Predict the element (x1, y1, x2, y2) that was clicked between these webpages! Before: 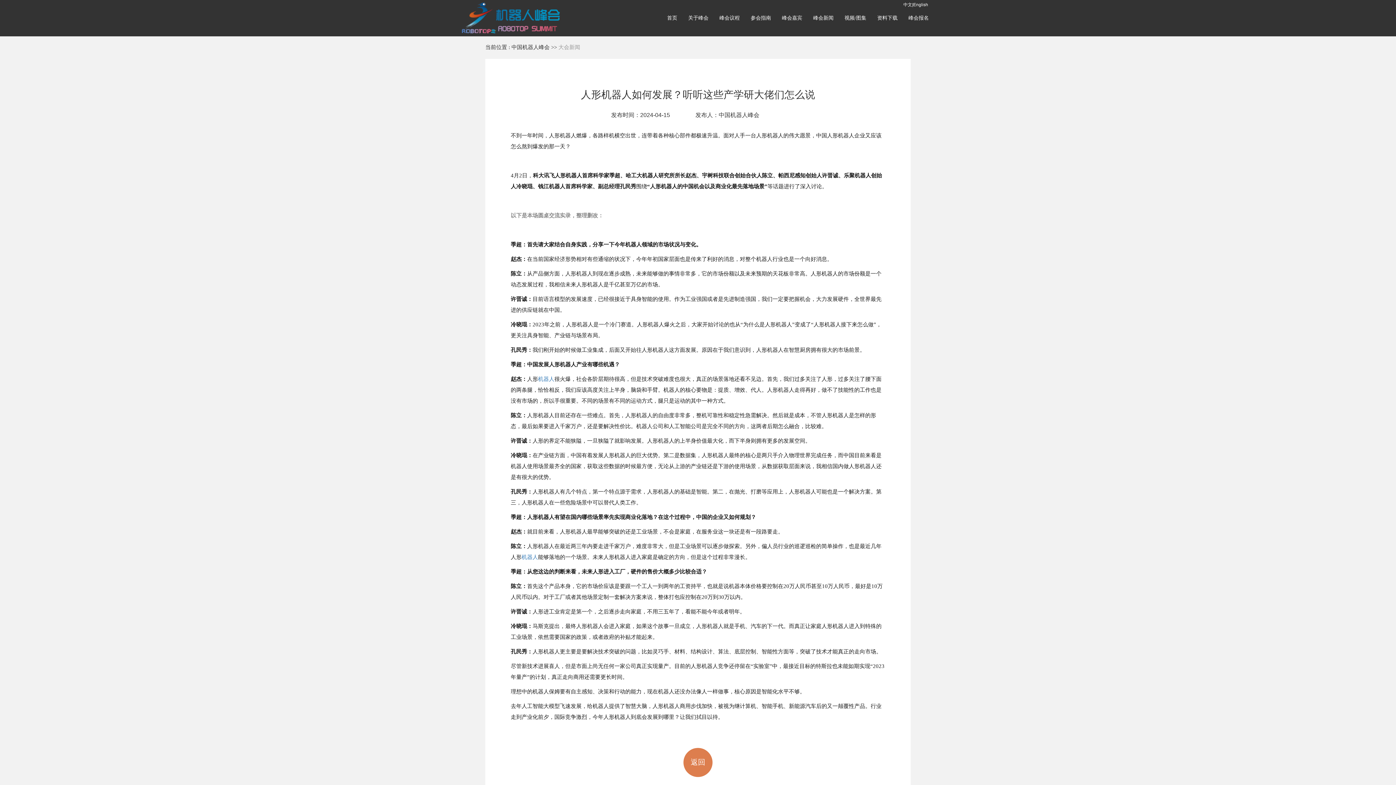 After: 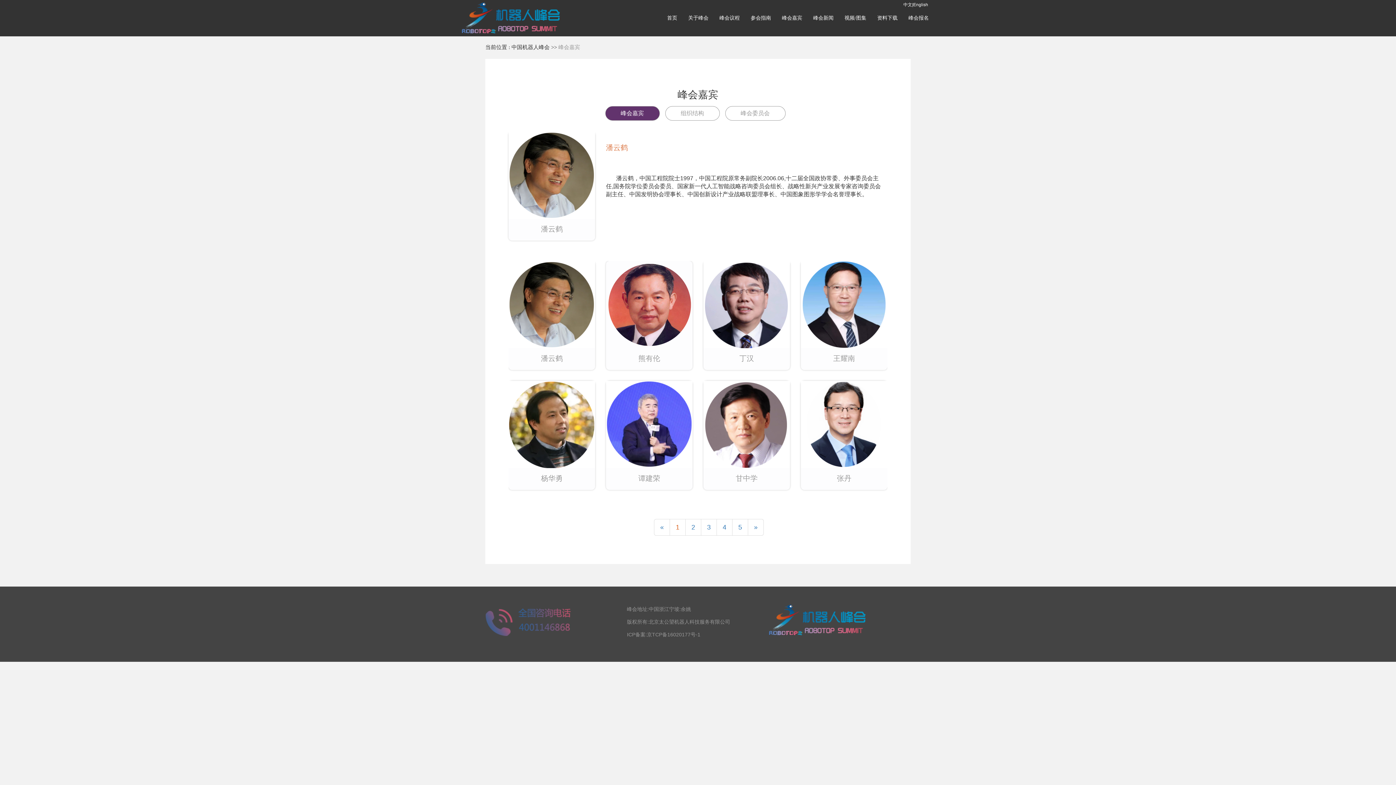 Action: bbox: (782, 0, 802, 36) label: 峰会嘉宾